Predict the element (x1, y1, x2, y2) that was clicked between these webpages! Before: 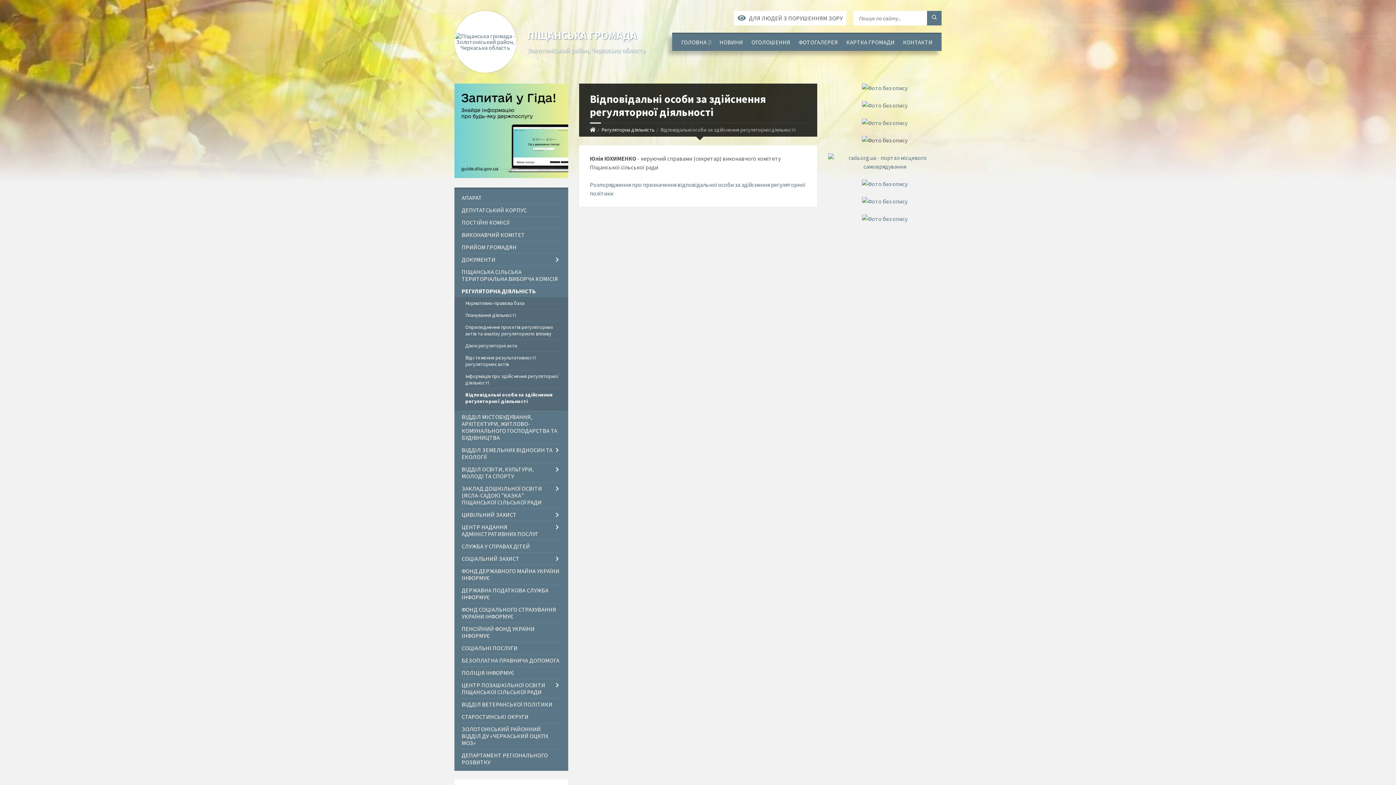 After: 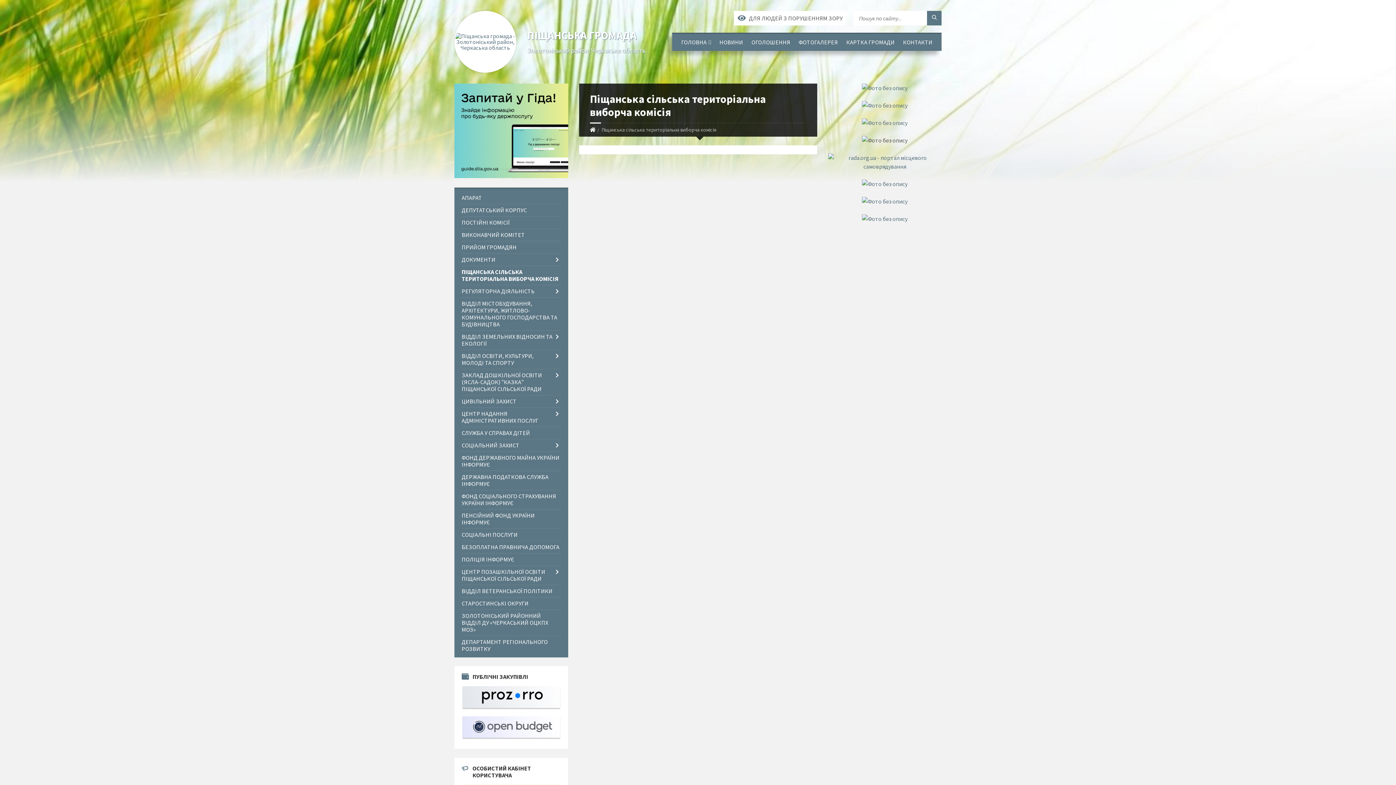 Action: bbox: (461, 266, 560, 285) label: ПІЩАНСЬКА СІЛЬСЬКА ТЕРИТОРІАЛЬНА ВИБОРЧА КОМІСІЯ